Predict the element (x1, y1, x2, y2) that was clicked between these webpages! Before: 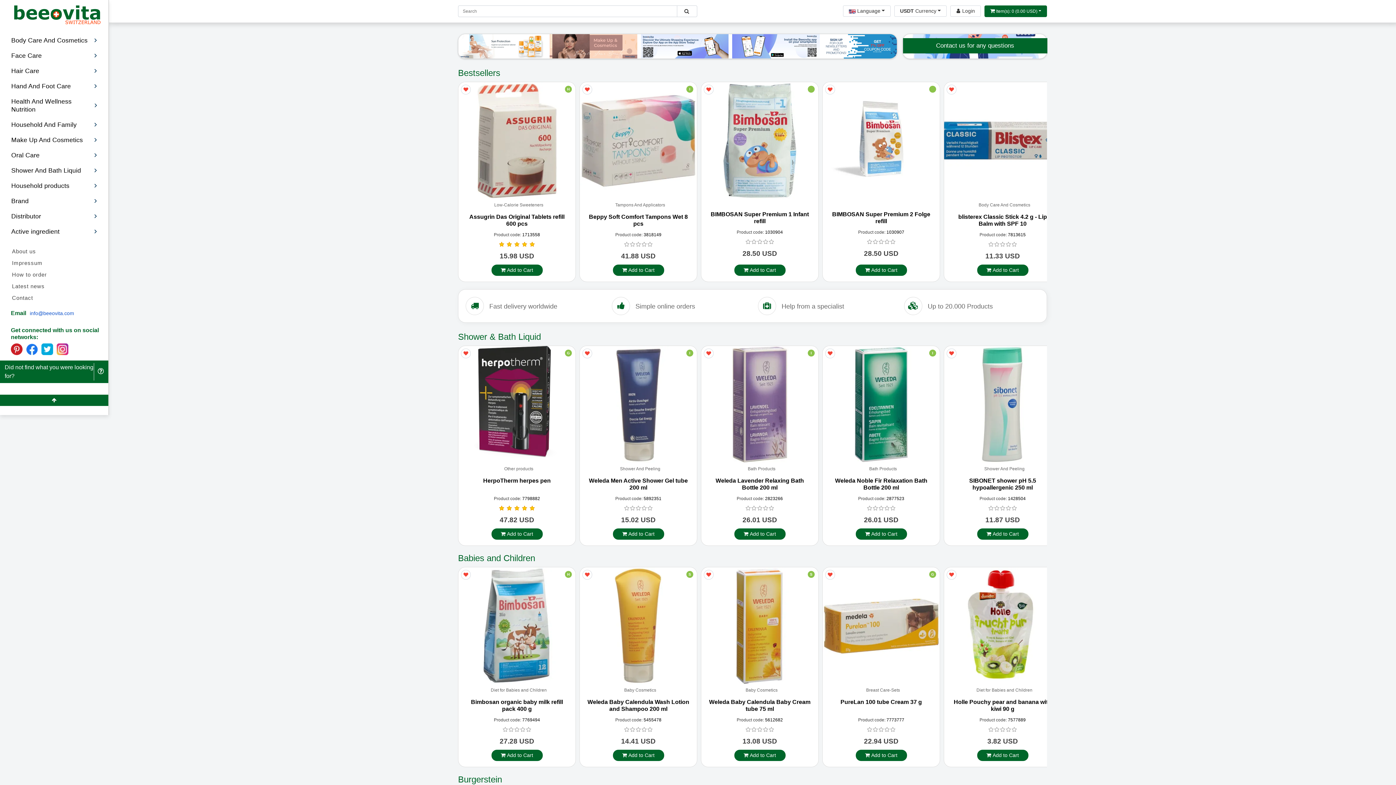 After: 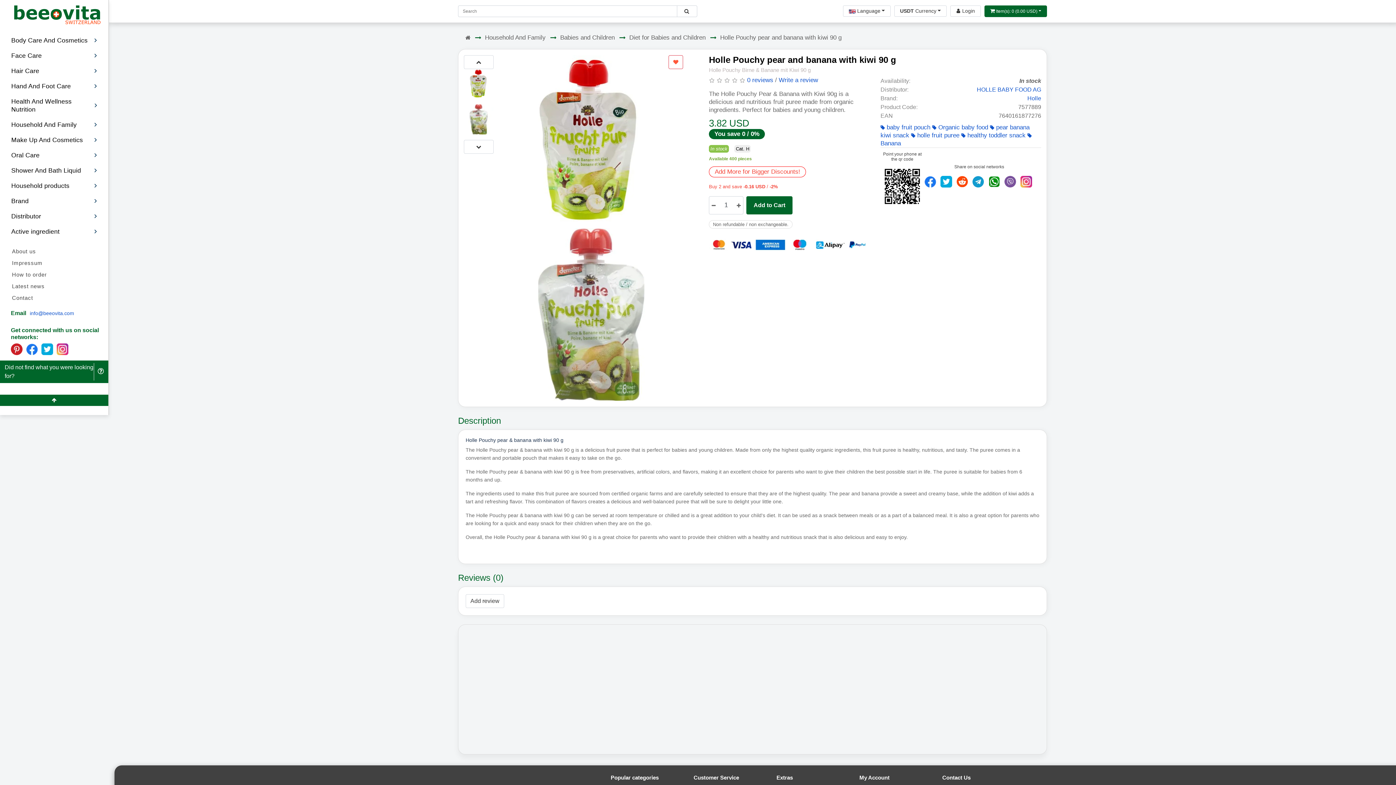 Action: bbox: (944, 567, 1061, 684)